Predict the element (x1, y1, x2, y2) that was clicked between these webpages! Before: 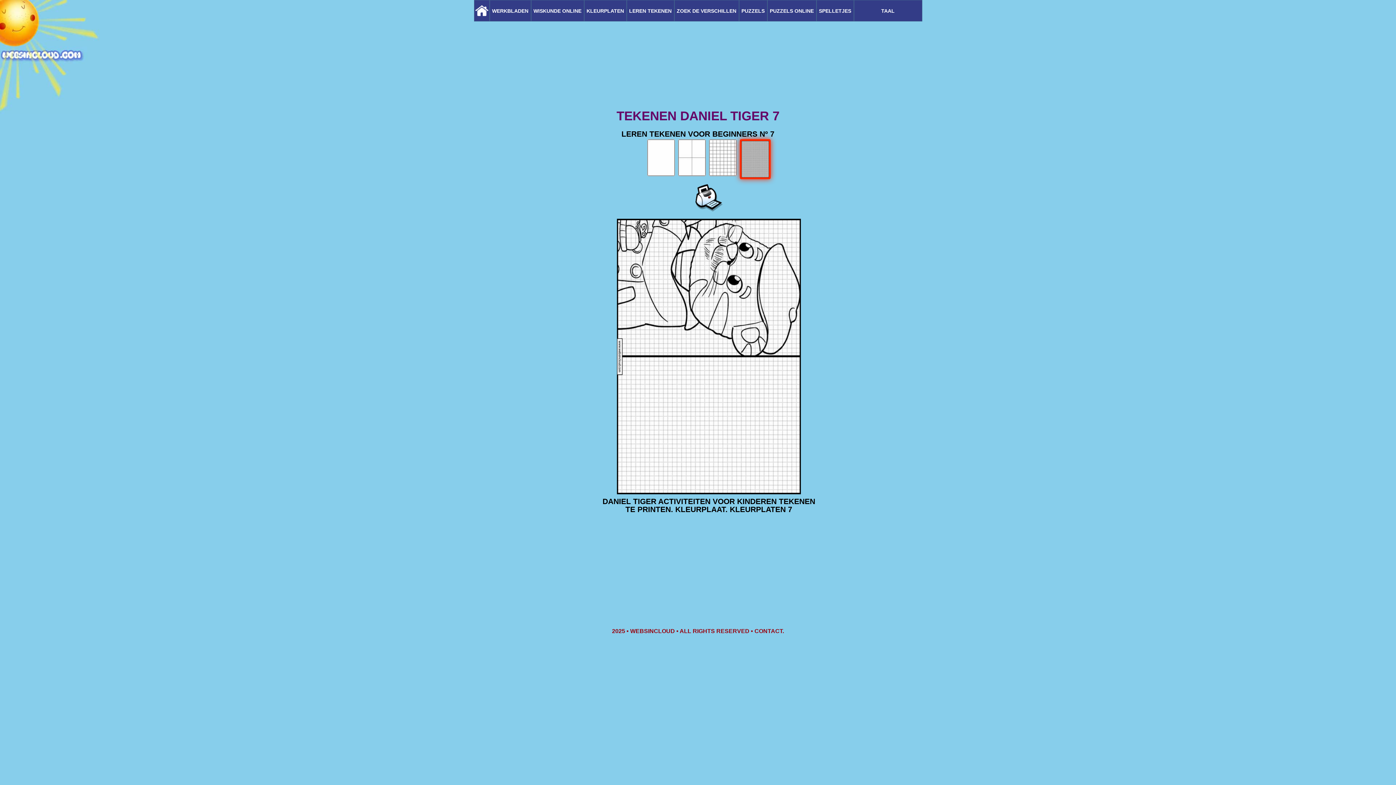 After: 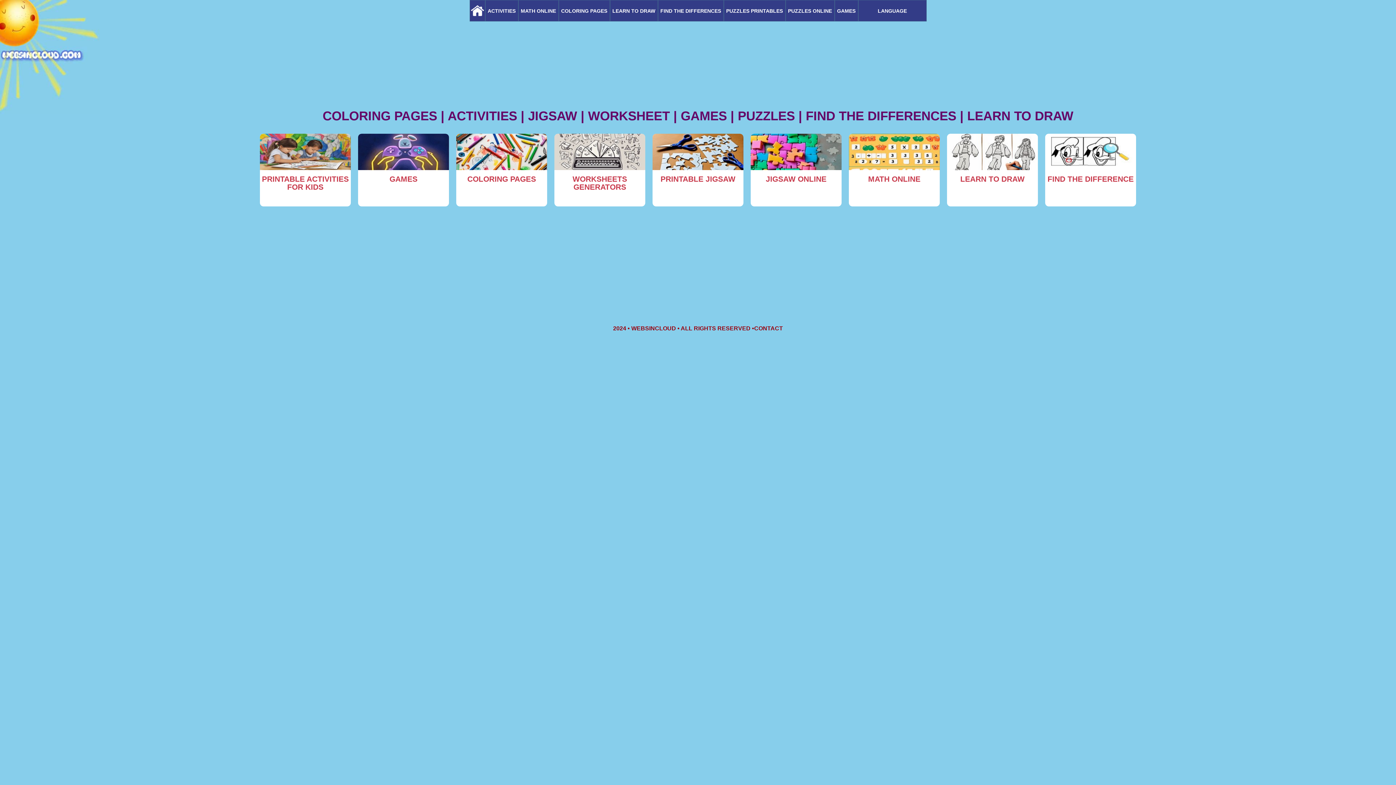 Action: bbox: (630, 628, 675, 634) label: WEBSINCLOUD